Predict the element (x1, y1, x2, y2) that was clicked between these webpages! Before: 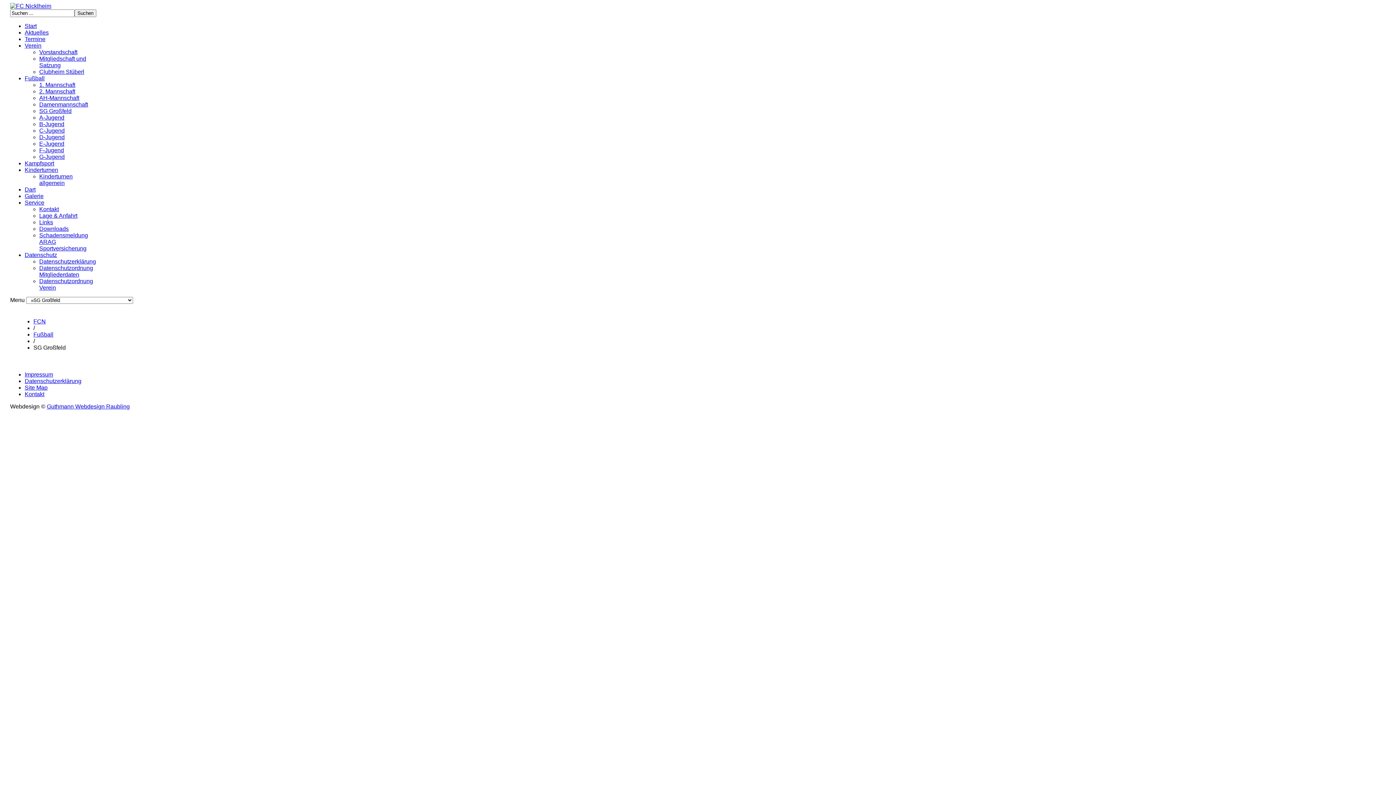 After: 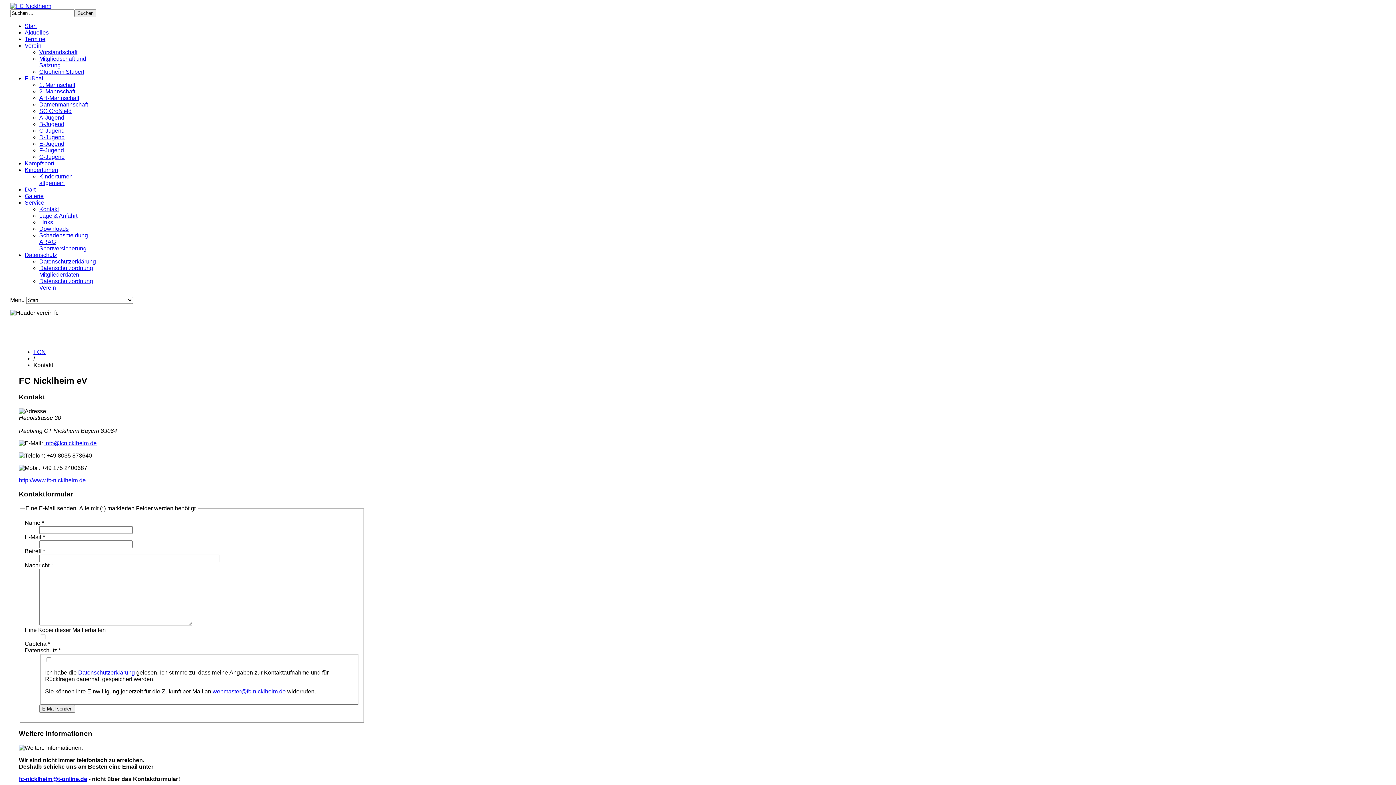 Action: label: Kontakt bbox: (39, 206, 58, 212)